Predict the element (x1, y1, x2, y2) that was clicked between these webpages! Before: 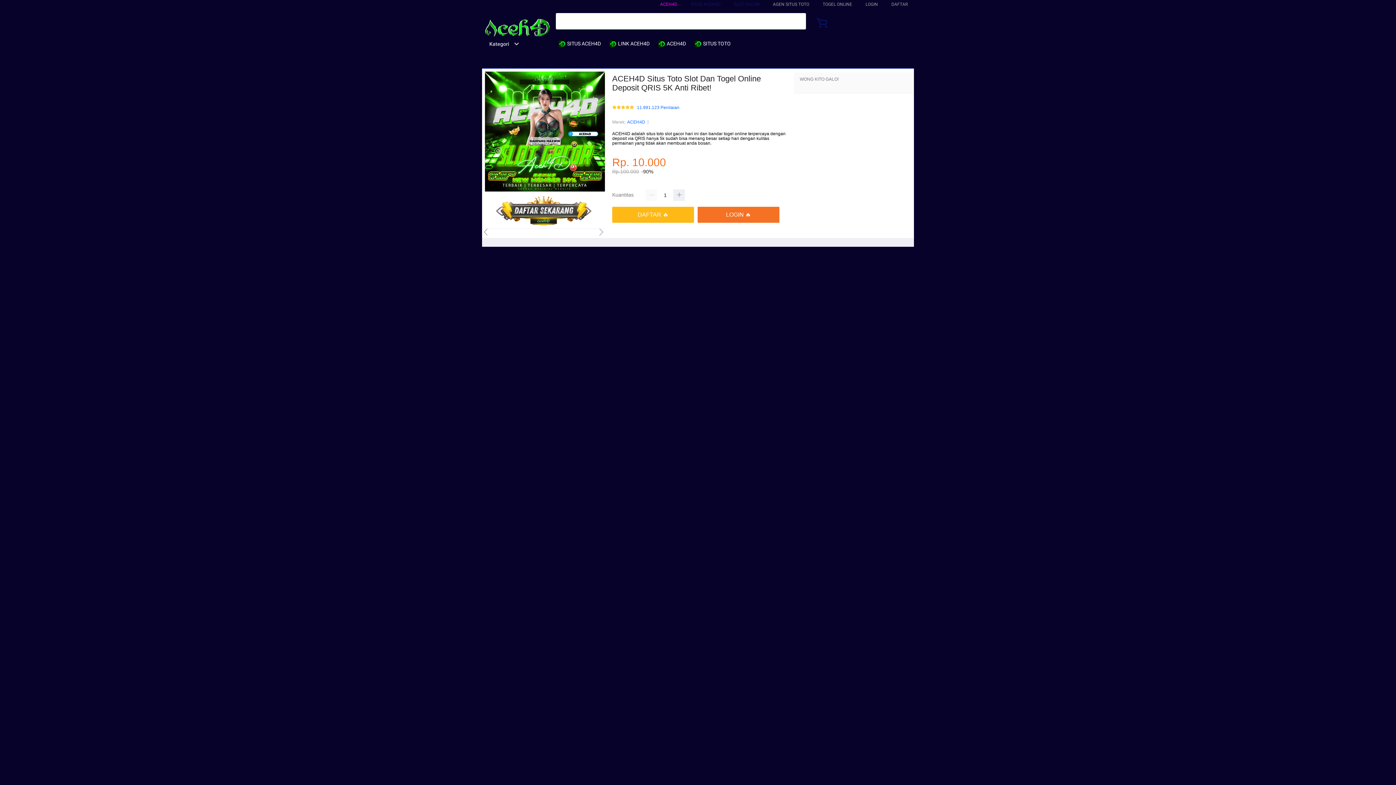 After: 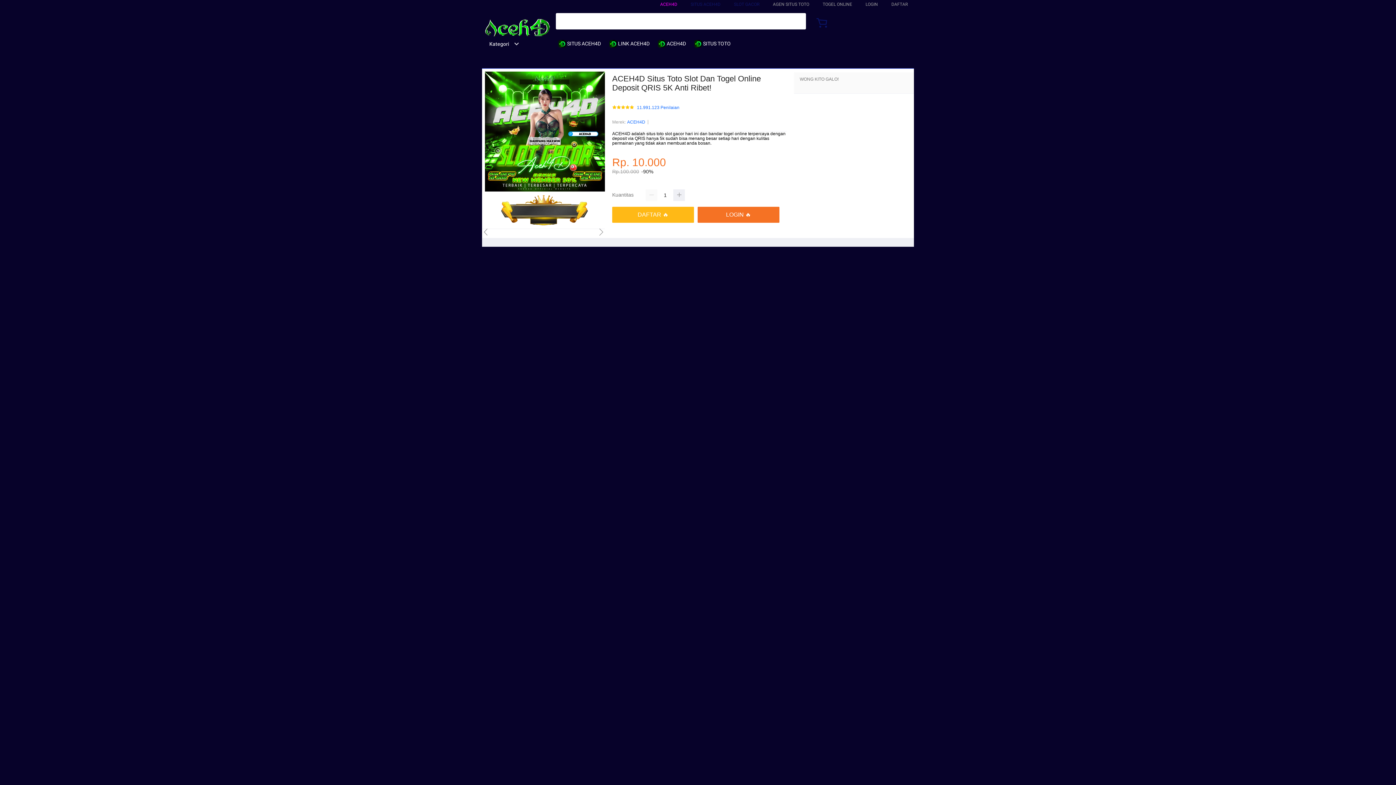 Action: bbox: (482, 41, 519, 46) label: Kategori